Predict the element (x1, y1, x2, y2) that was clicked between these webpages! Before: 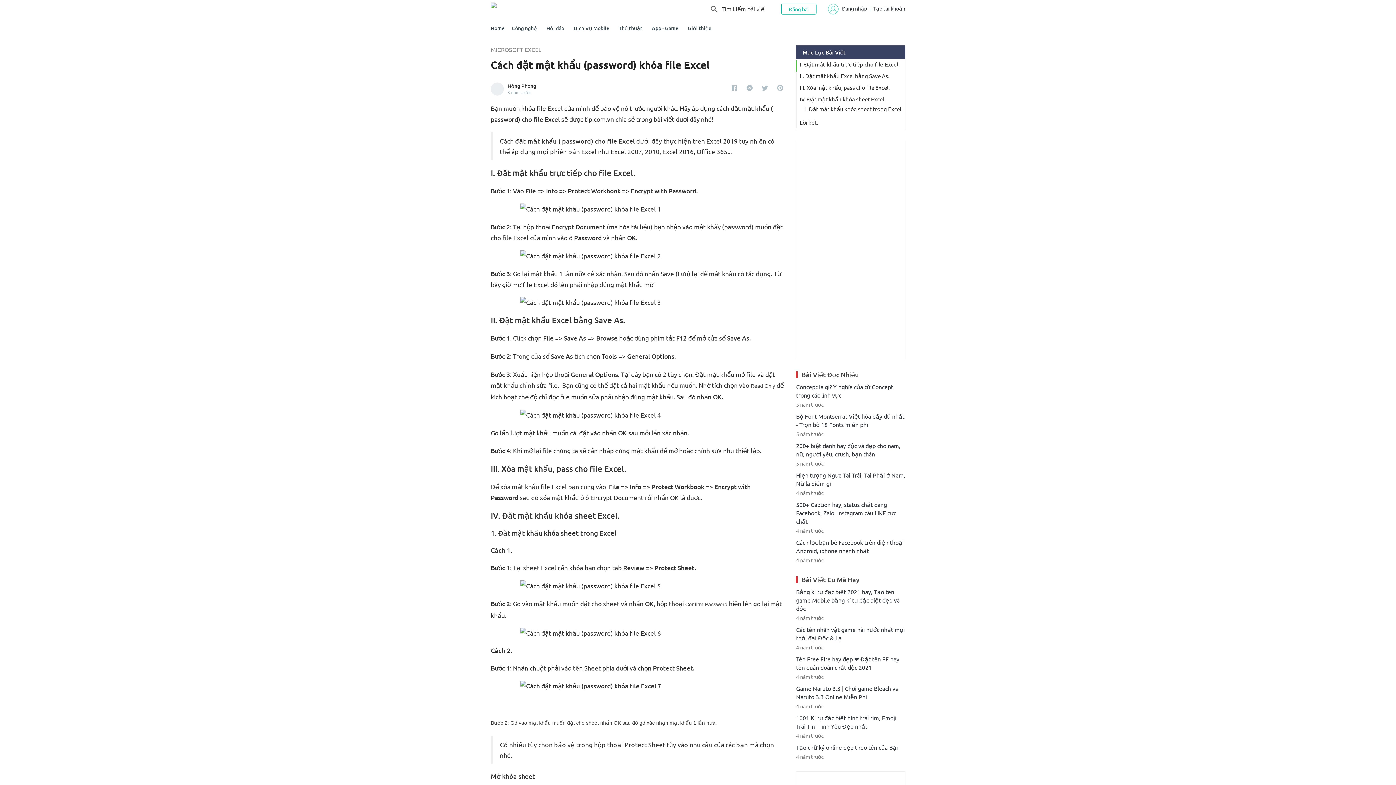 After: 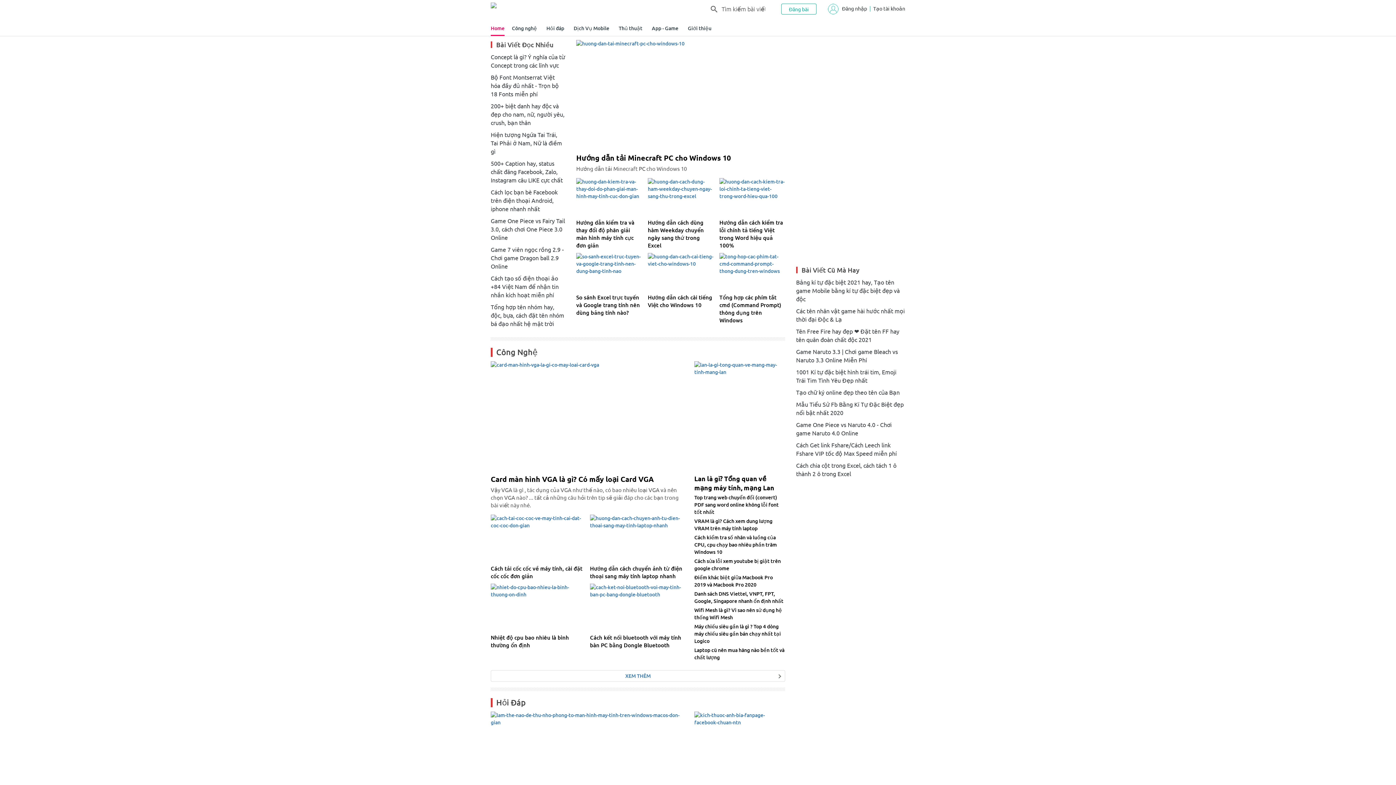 Action: label: Home bbox: (490, 24, 504, 31)